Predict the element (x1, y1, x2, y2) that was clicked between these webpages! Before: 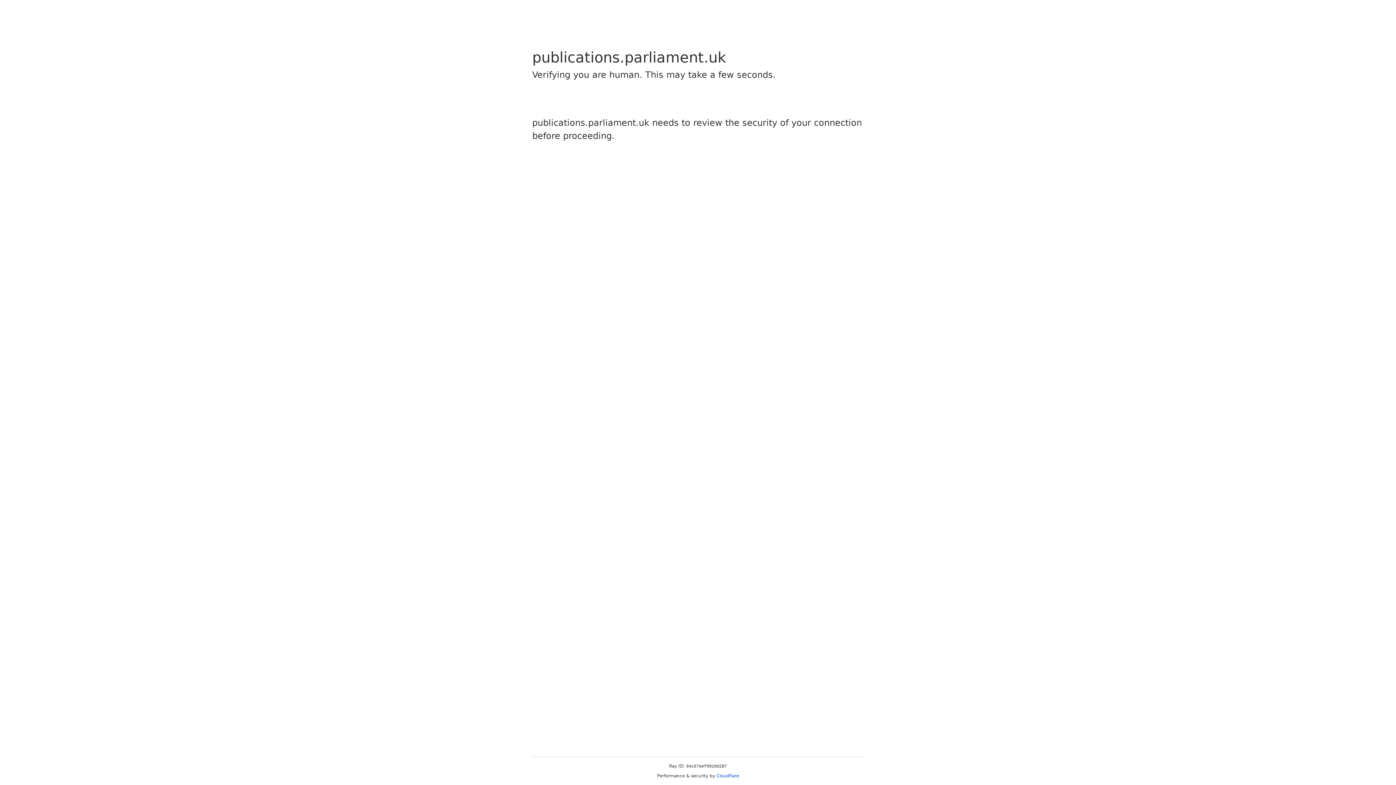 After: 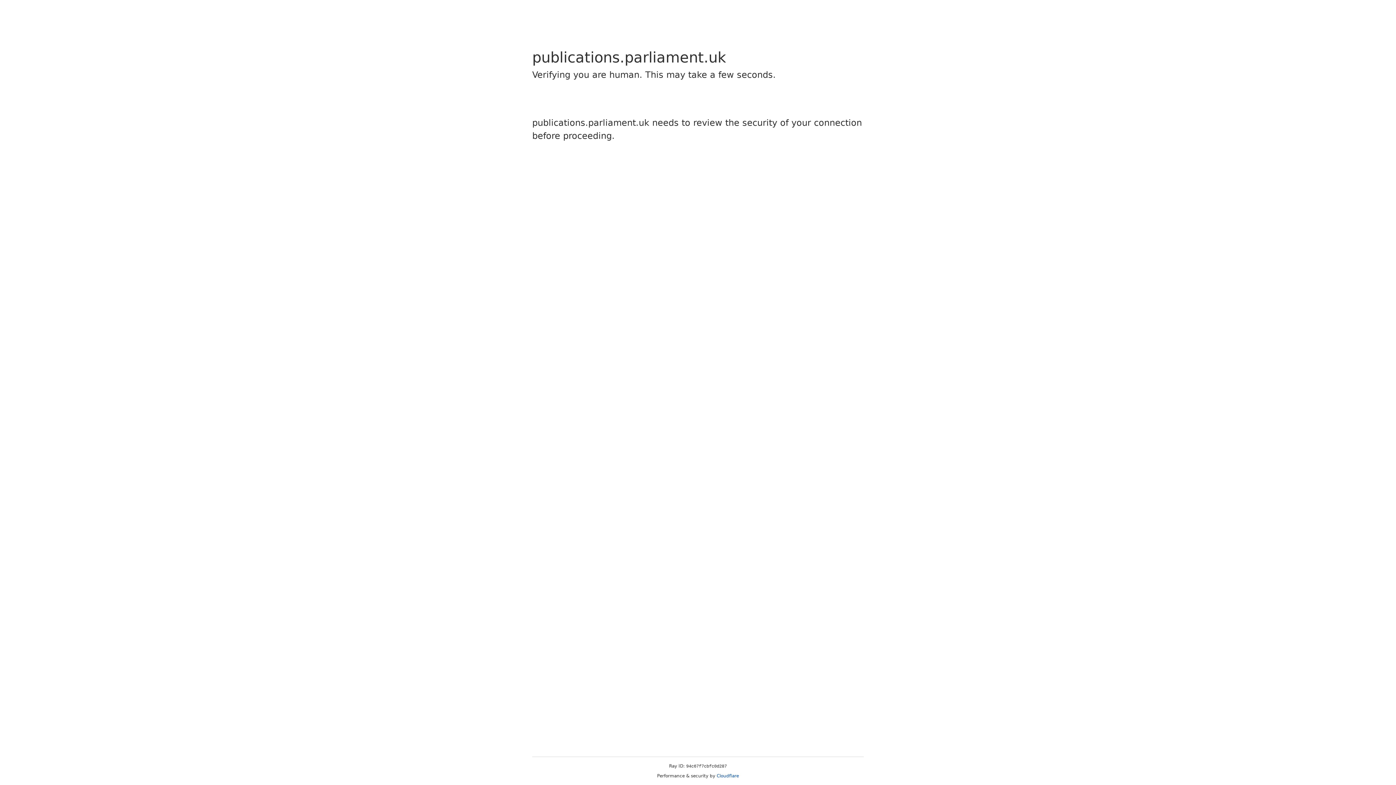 Action: bbox: (716, 773, 739, 778) label: Cloudflare